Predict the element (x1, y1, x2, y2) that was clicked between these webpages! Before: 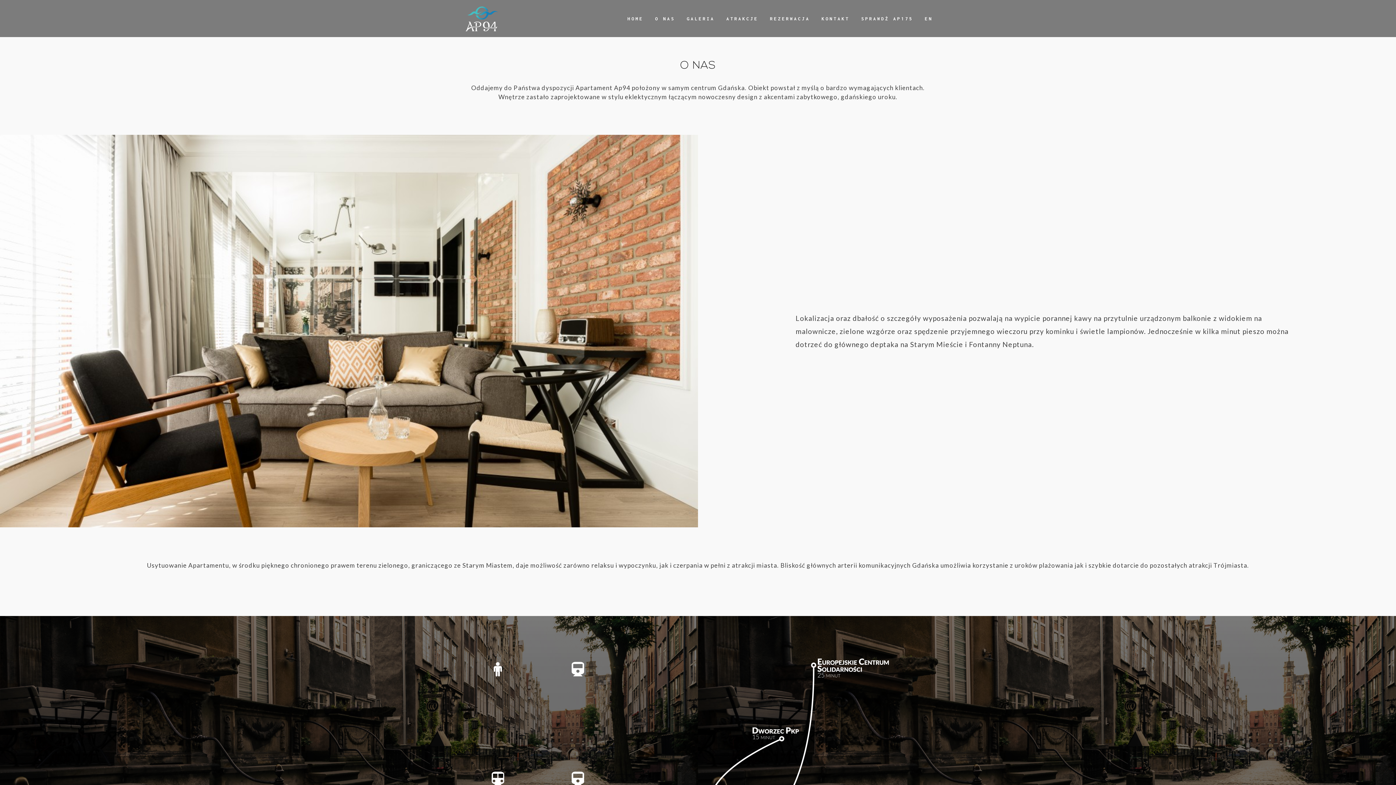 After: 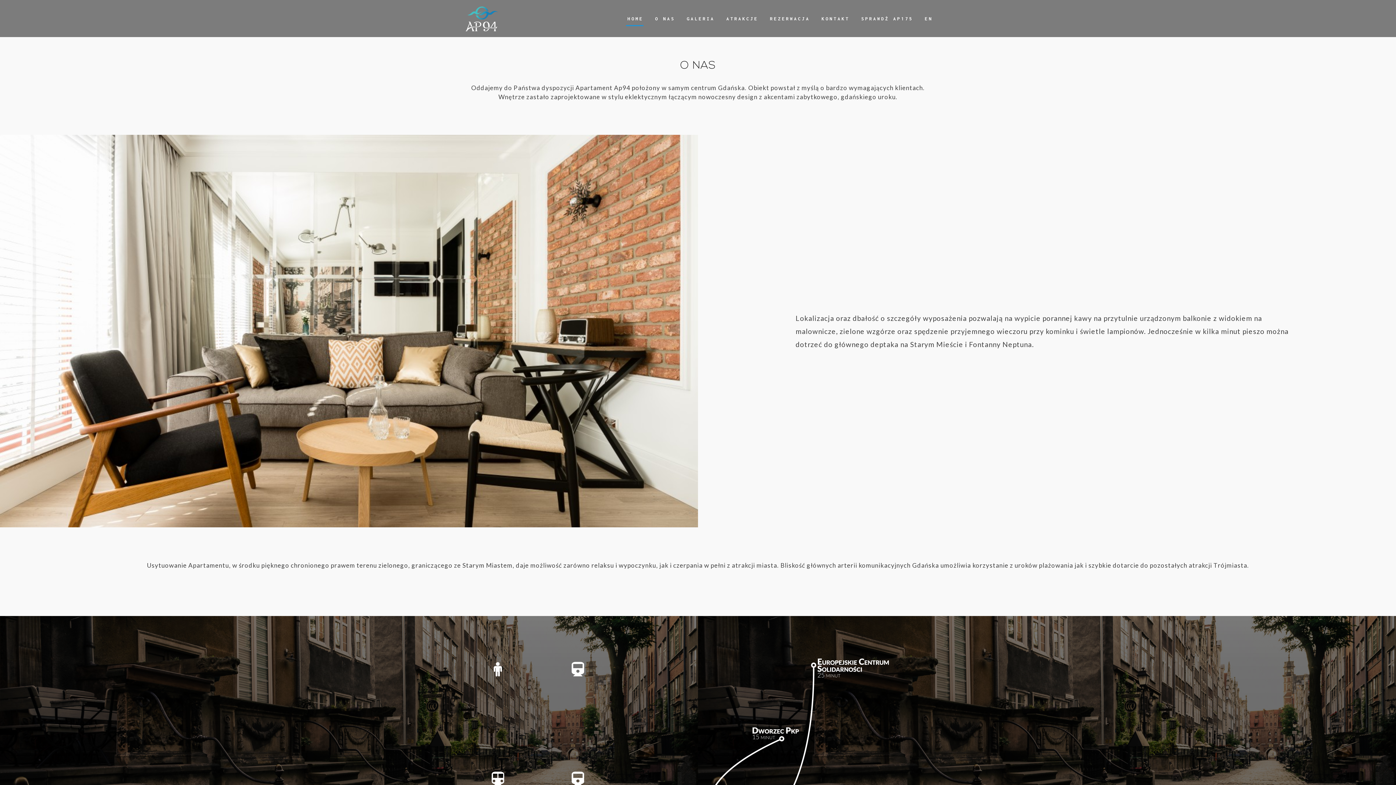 Action: label: HOME bbox: (627, 15, 643, 22)